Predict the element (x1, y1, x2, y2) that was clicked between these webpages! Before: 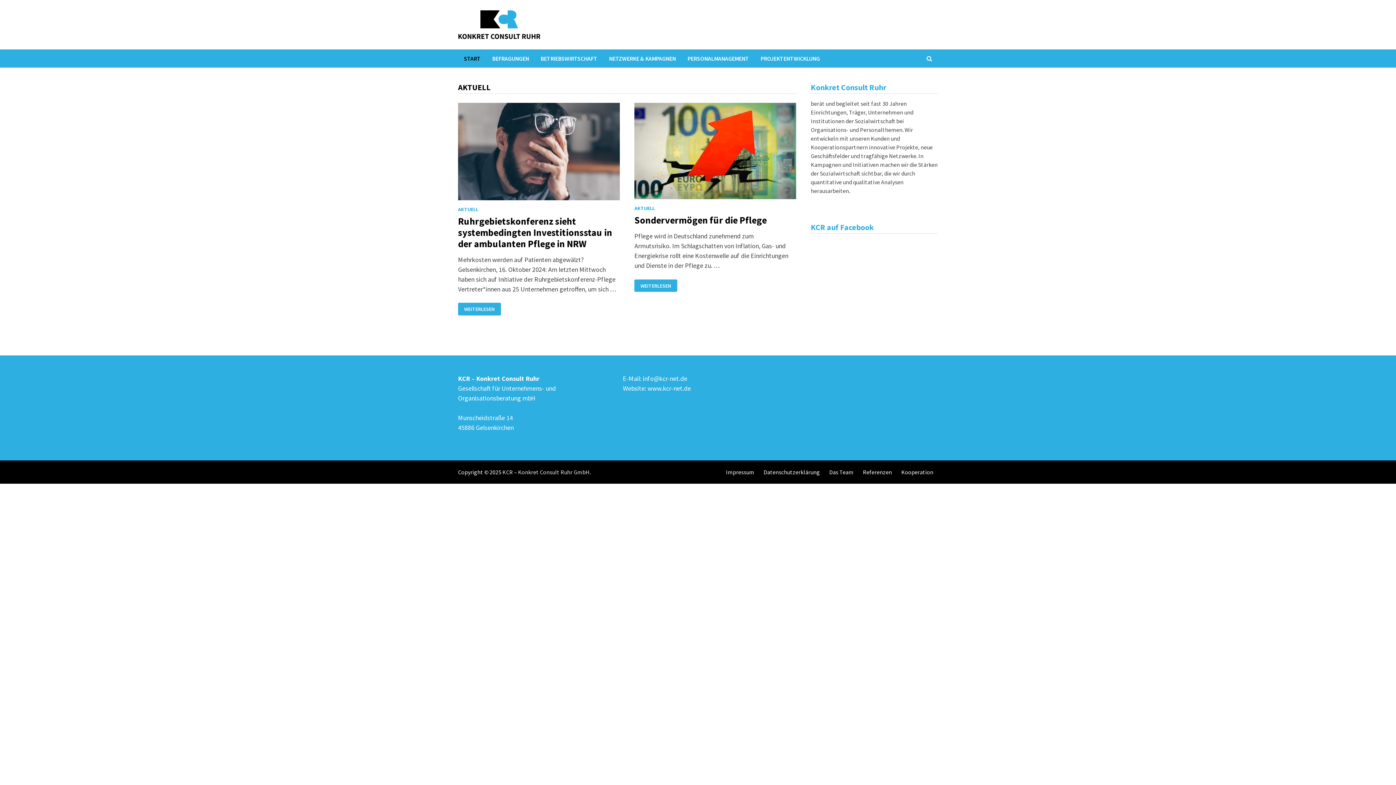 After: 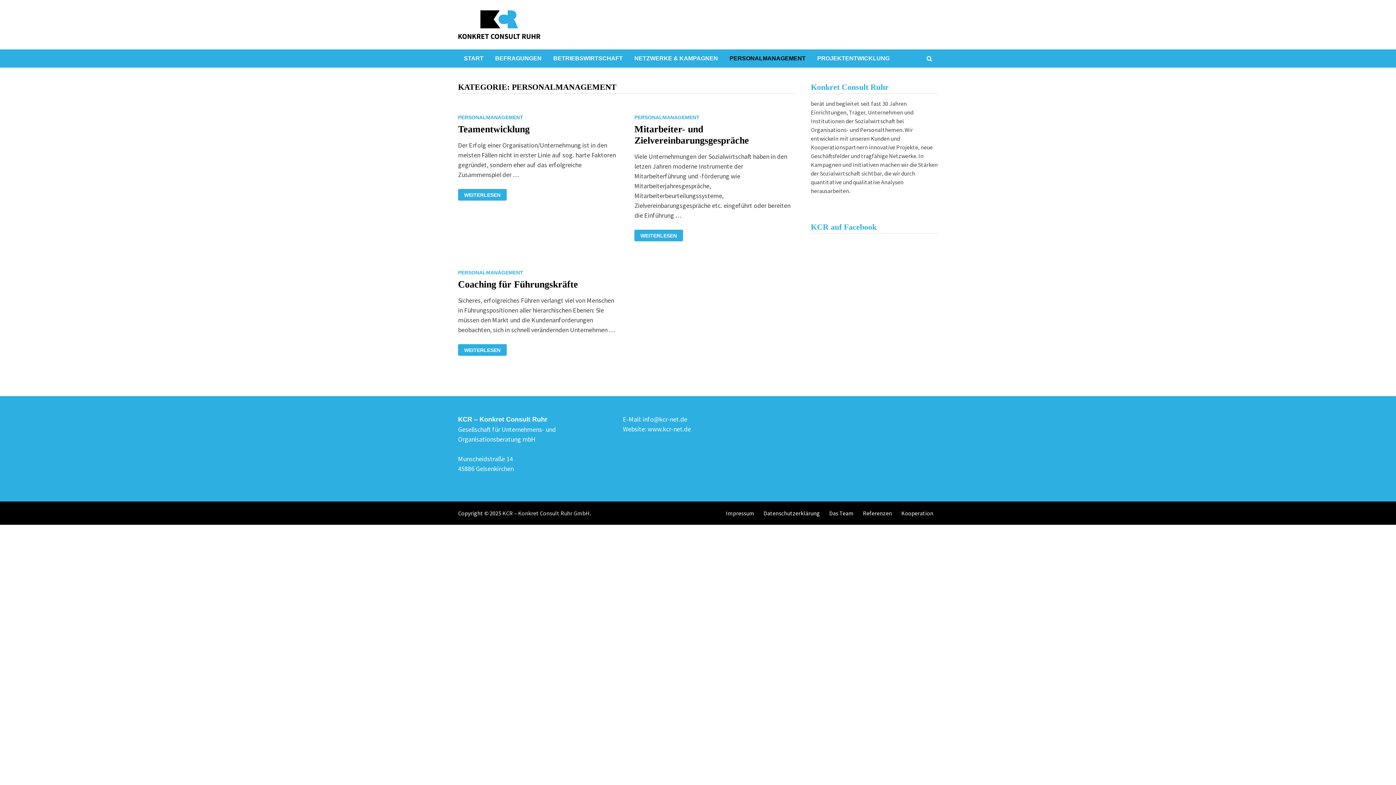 Action: bbox: (681, 49, 754, 67) label: PERSONALMANAGEMENT